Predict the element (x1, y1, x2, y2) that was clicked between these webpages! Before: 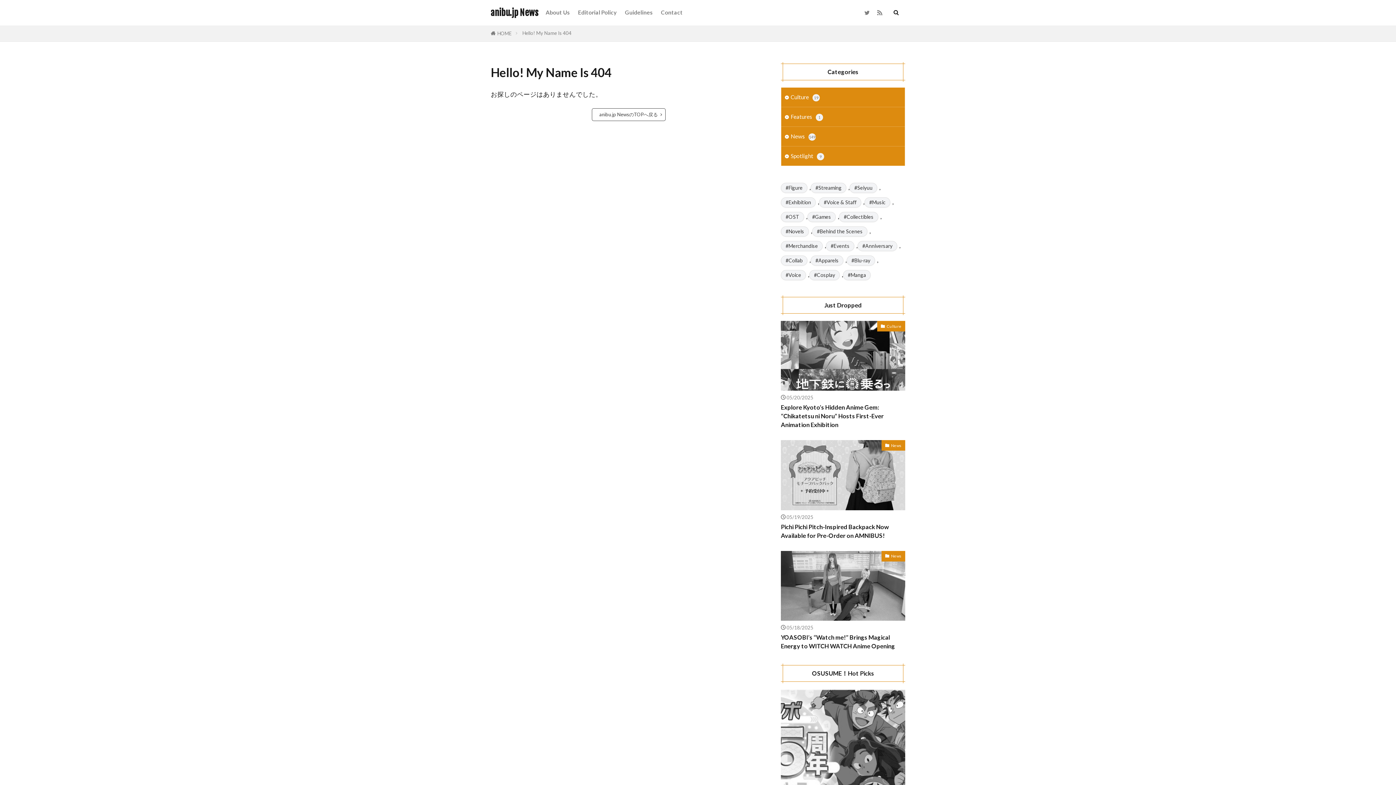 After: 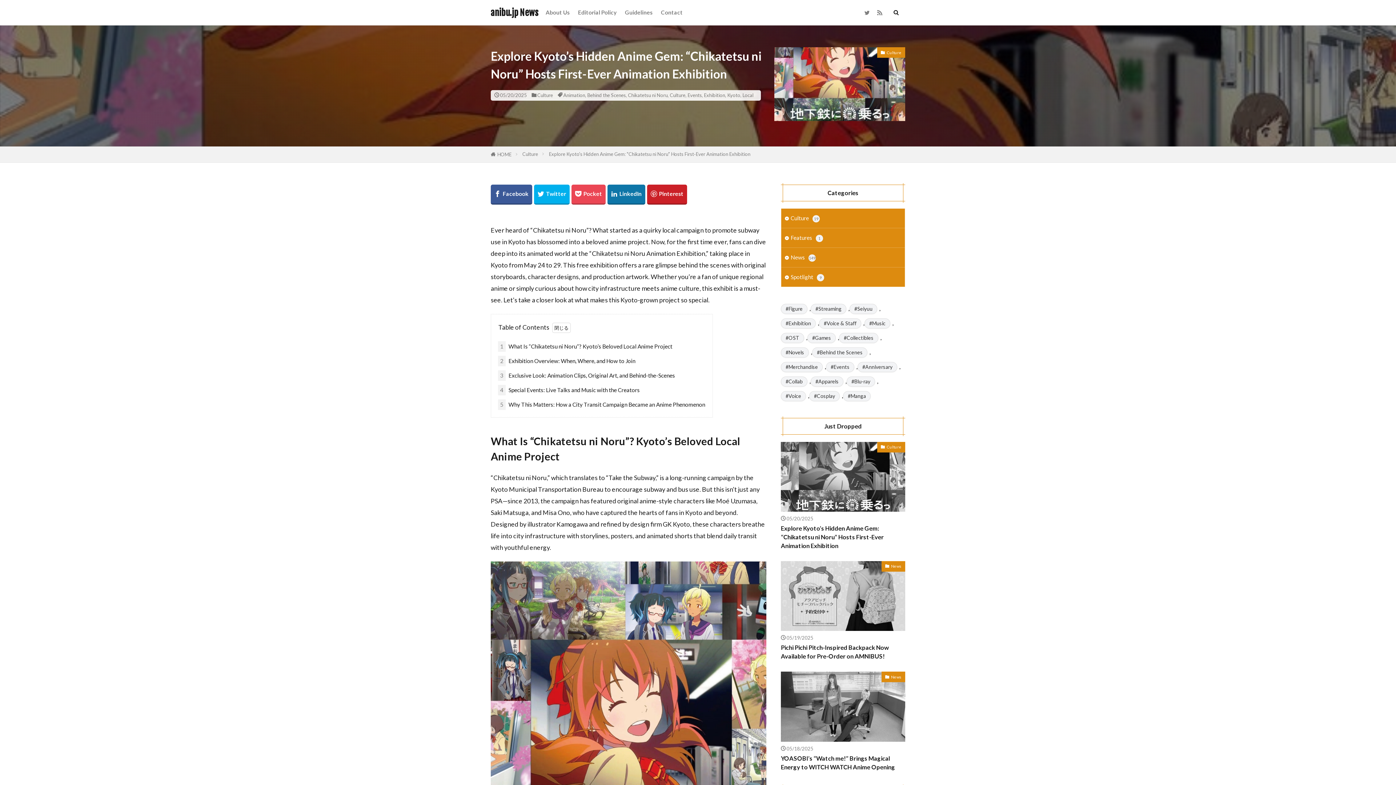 Action: bbox: (781, 321, 905, 391)